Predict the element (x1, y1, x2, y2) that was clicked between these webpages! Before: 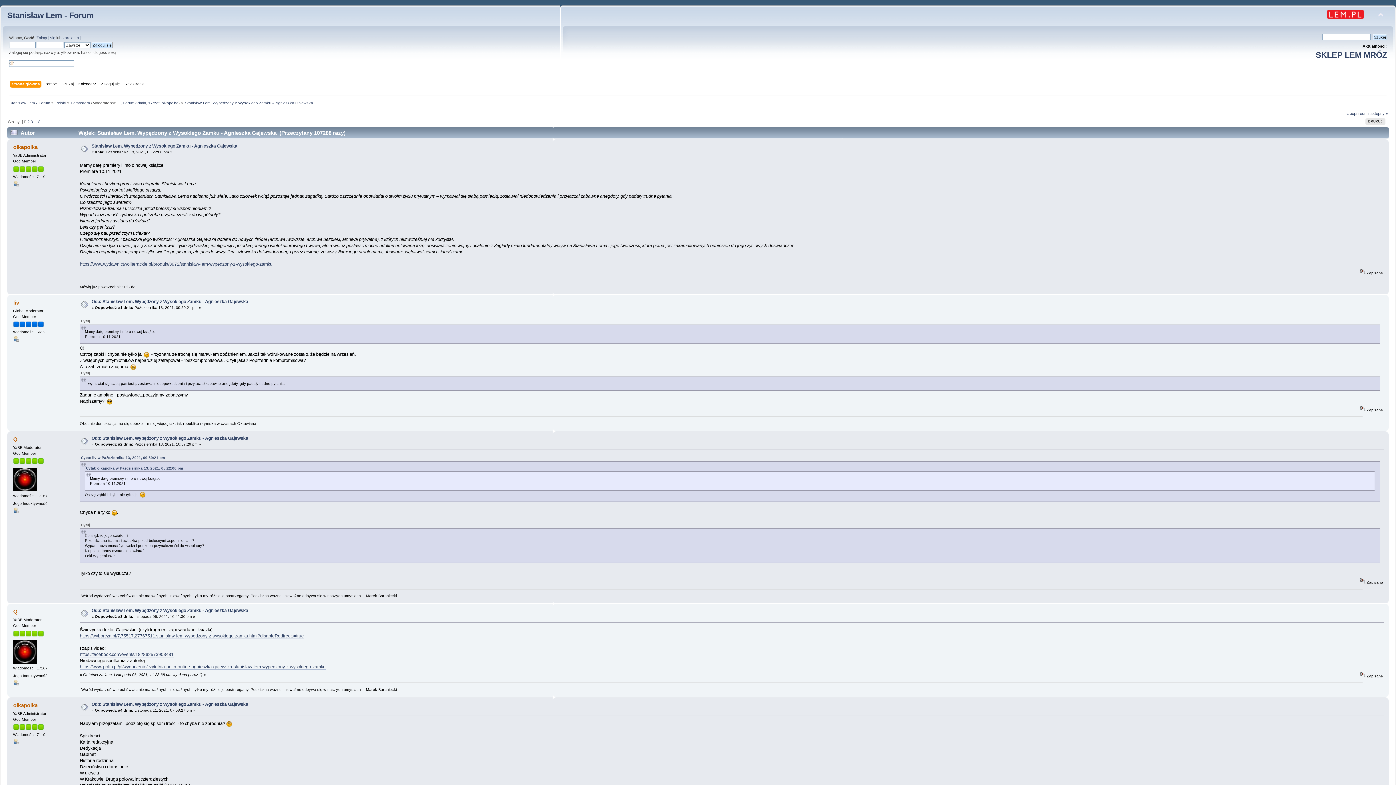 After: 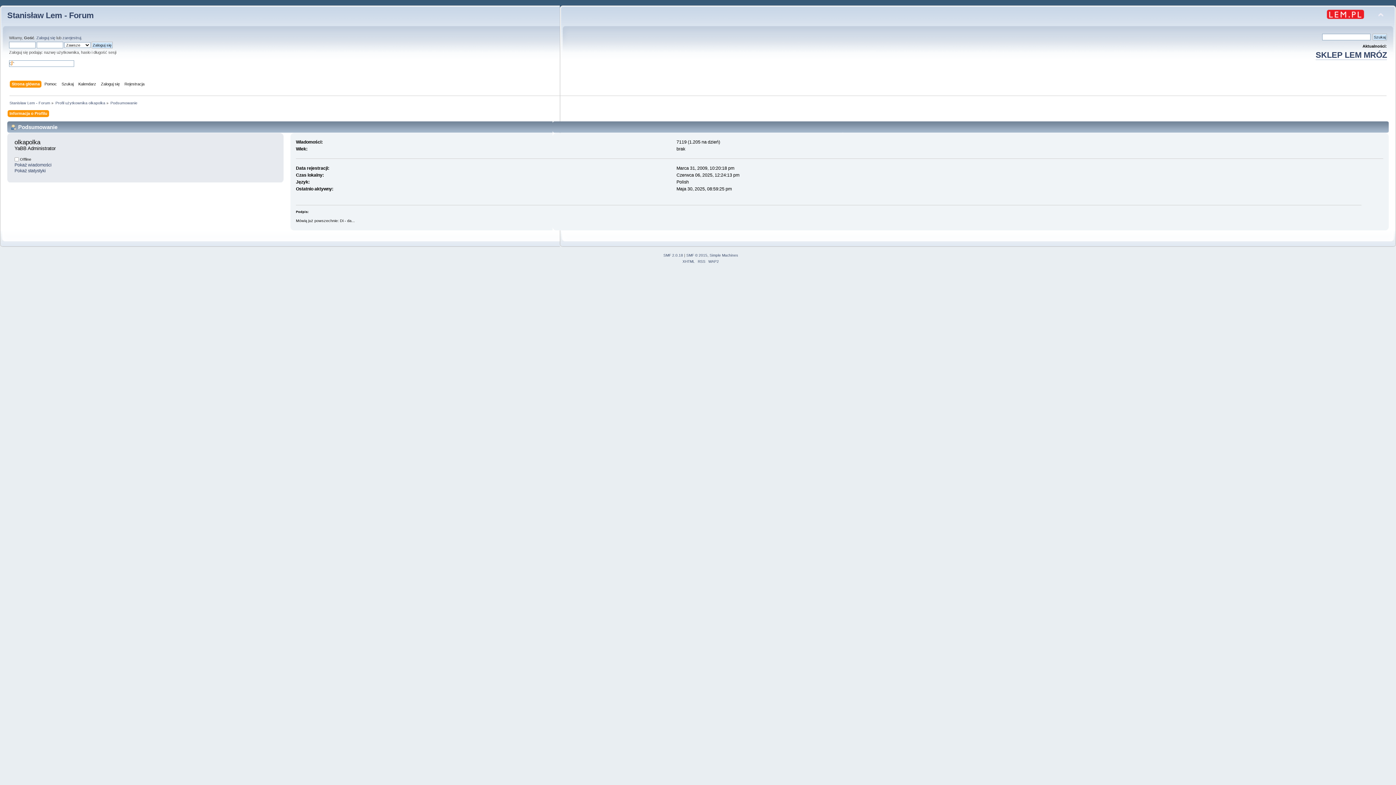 Action: bbox: (13, 741, 18, 745)